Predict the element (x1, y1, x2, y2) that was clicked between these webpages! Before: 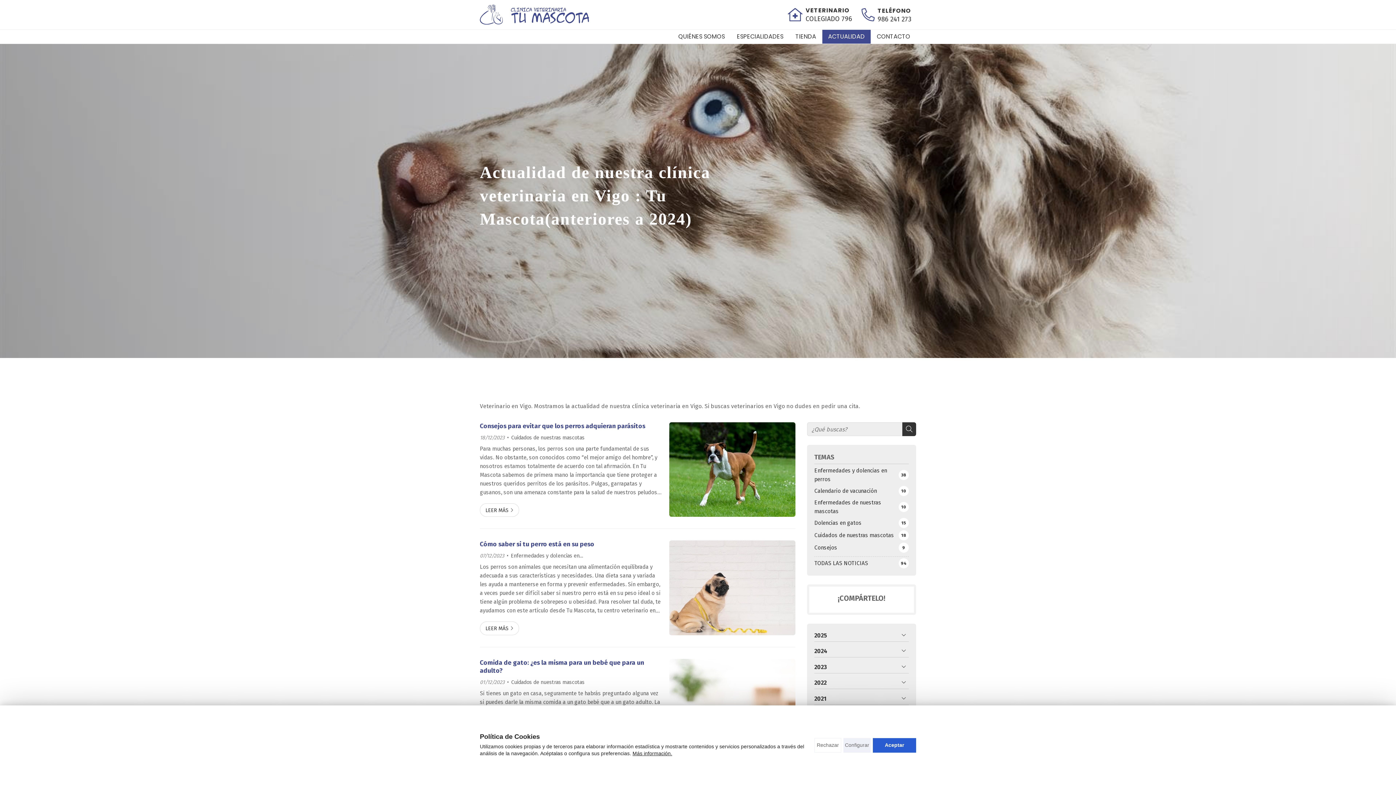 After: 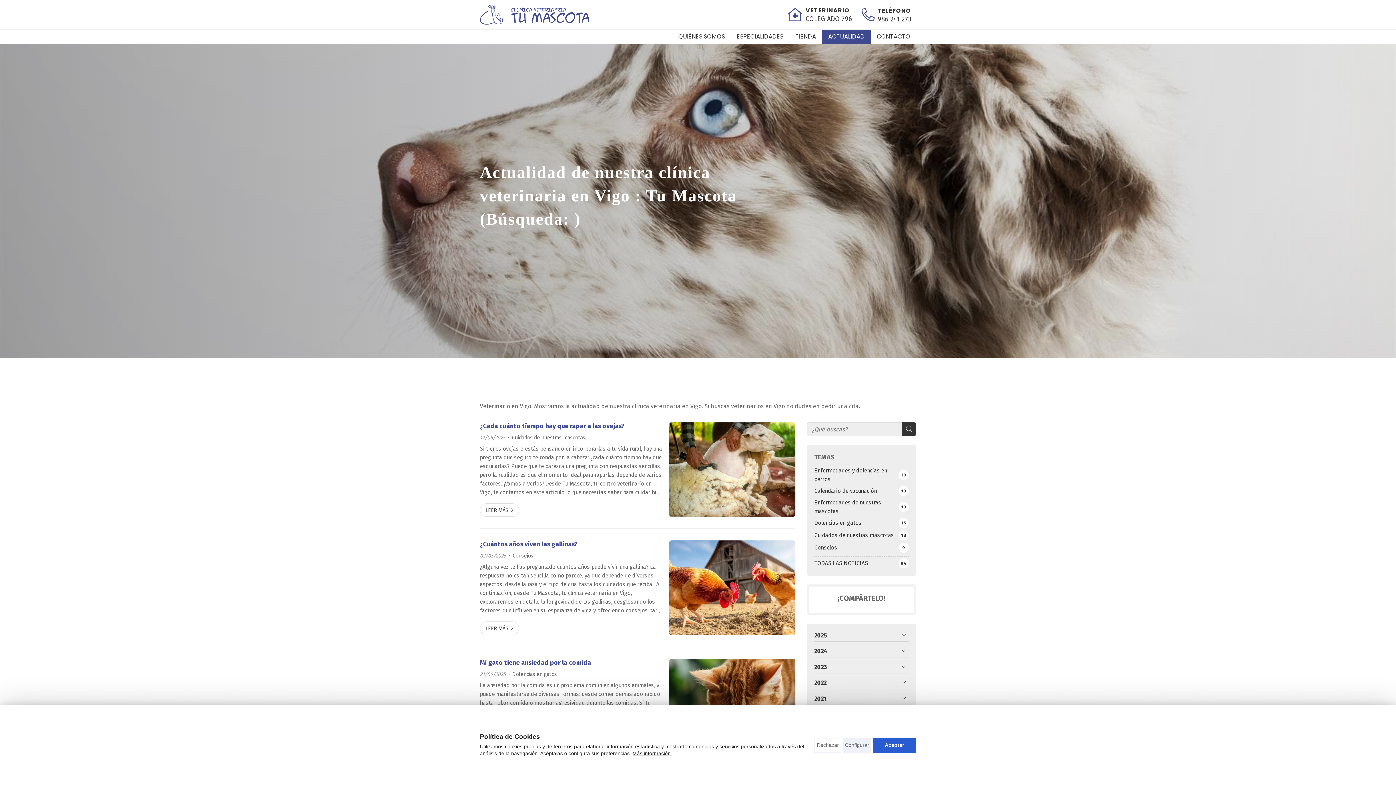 Action: bbox: (902, 422, 916, 436)